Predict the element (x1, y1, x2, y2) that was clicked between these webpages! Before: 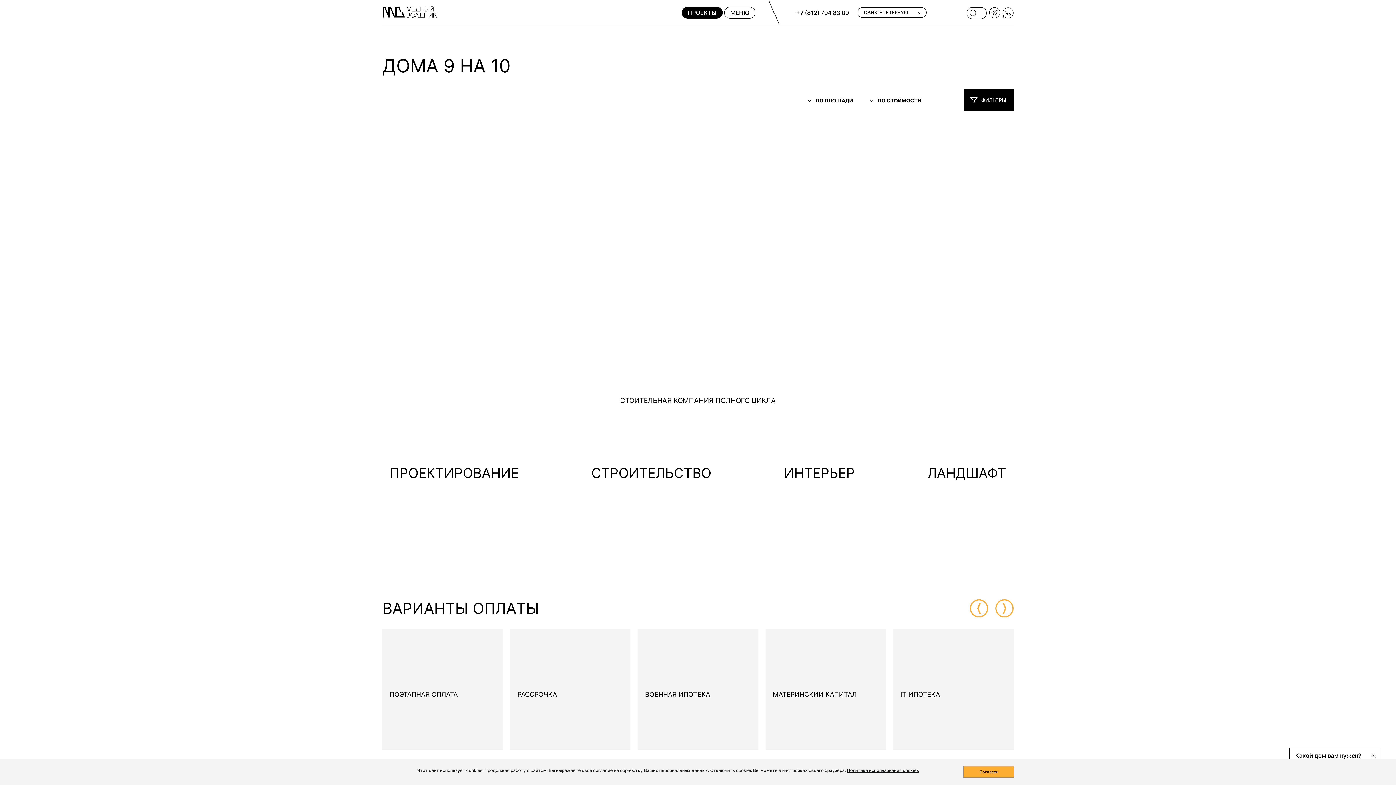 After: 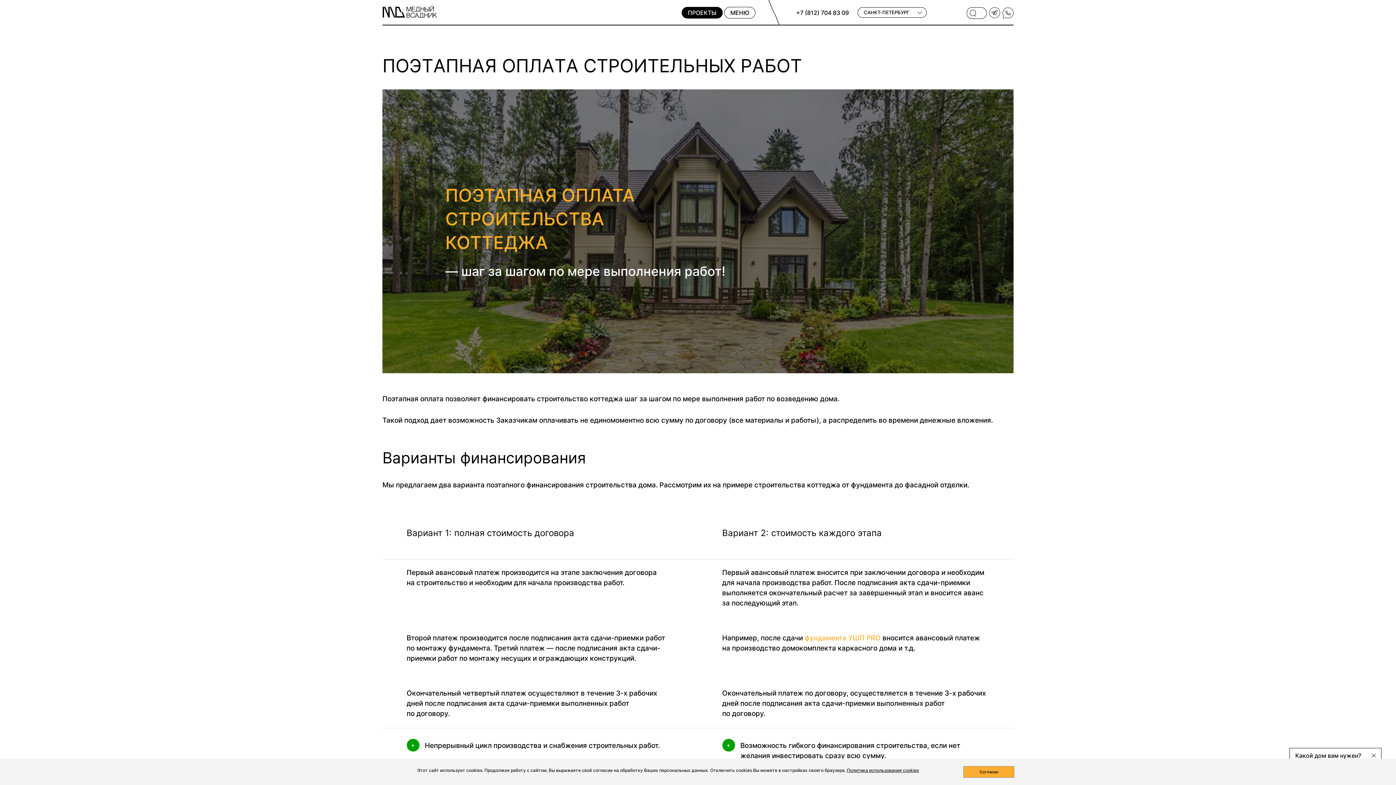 Action: label: 1 / 7 bbox: (382, 629, 502, 750)